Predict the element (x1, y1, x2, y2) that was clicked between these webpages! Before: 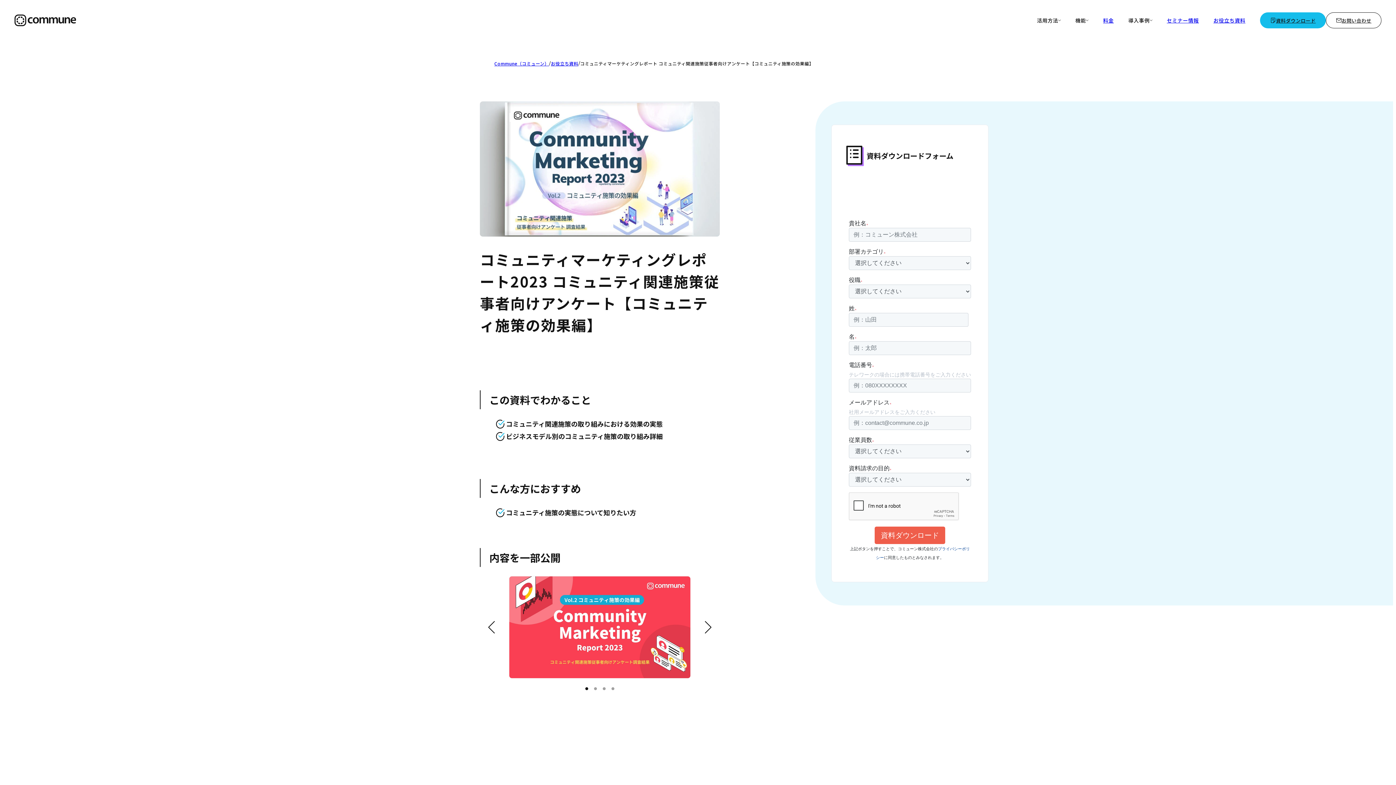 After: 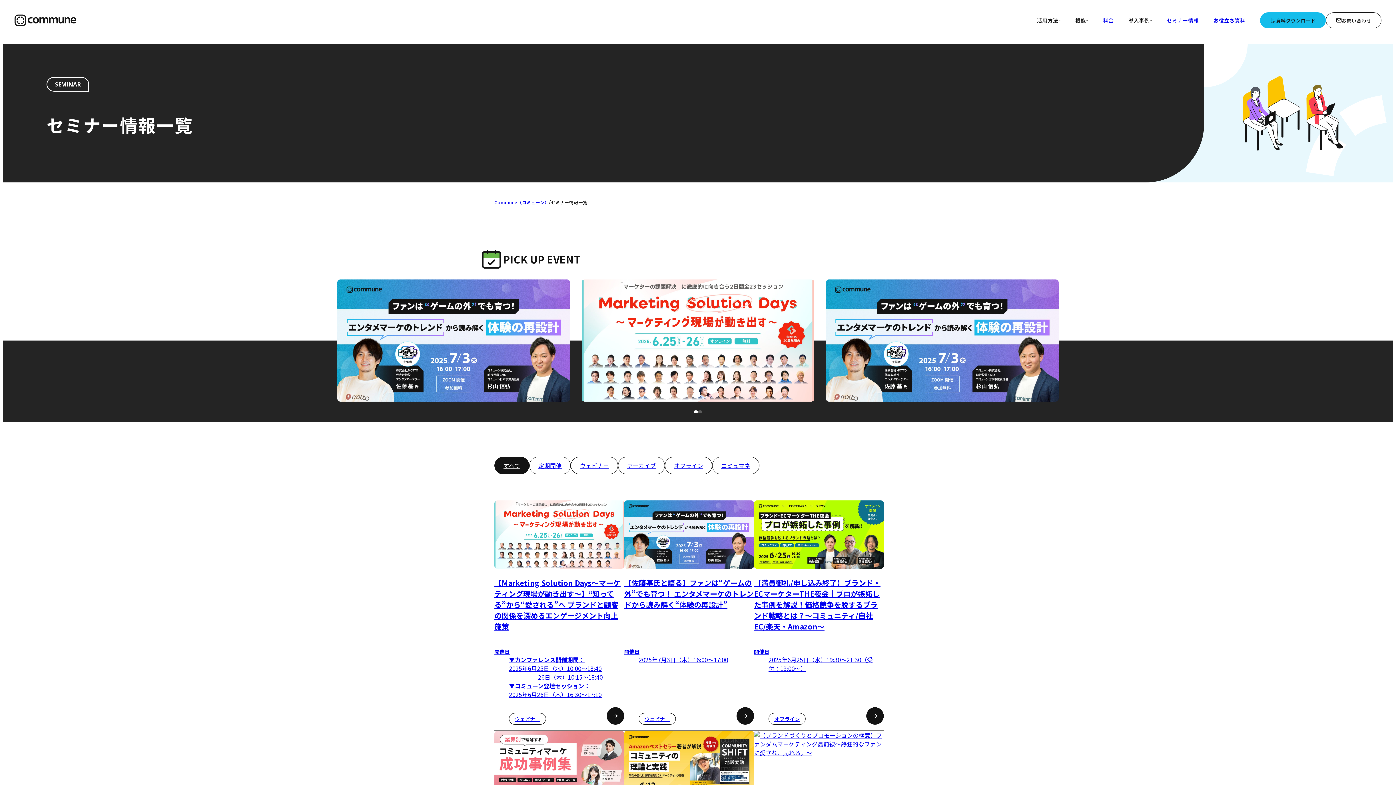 Action: label: セミナー情報 bbox: (1167, 16, 1199, 24)